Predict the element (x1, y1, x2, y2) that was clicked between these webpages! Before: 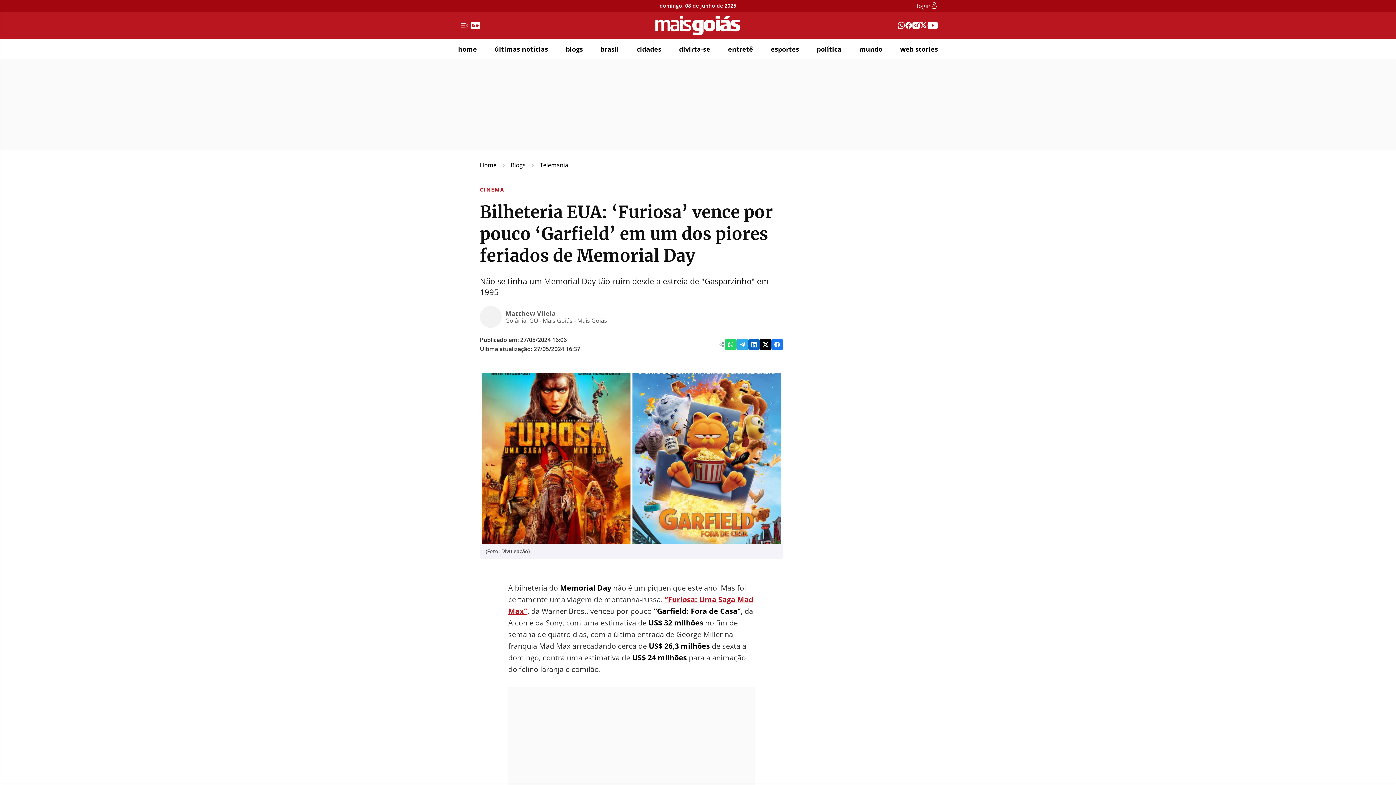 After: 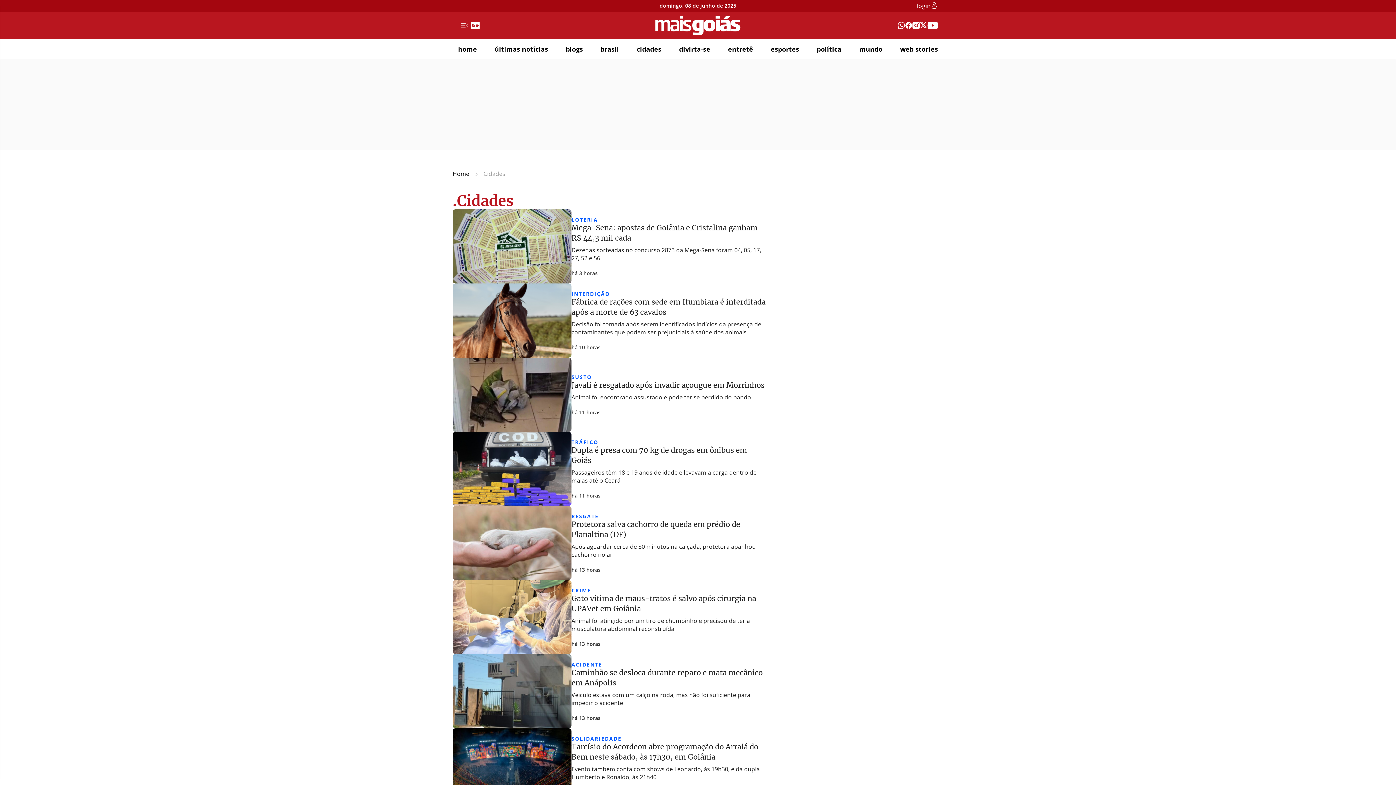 Action: label: cidades bbox: (636, 45, 661, 52)